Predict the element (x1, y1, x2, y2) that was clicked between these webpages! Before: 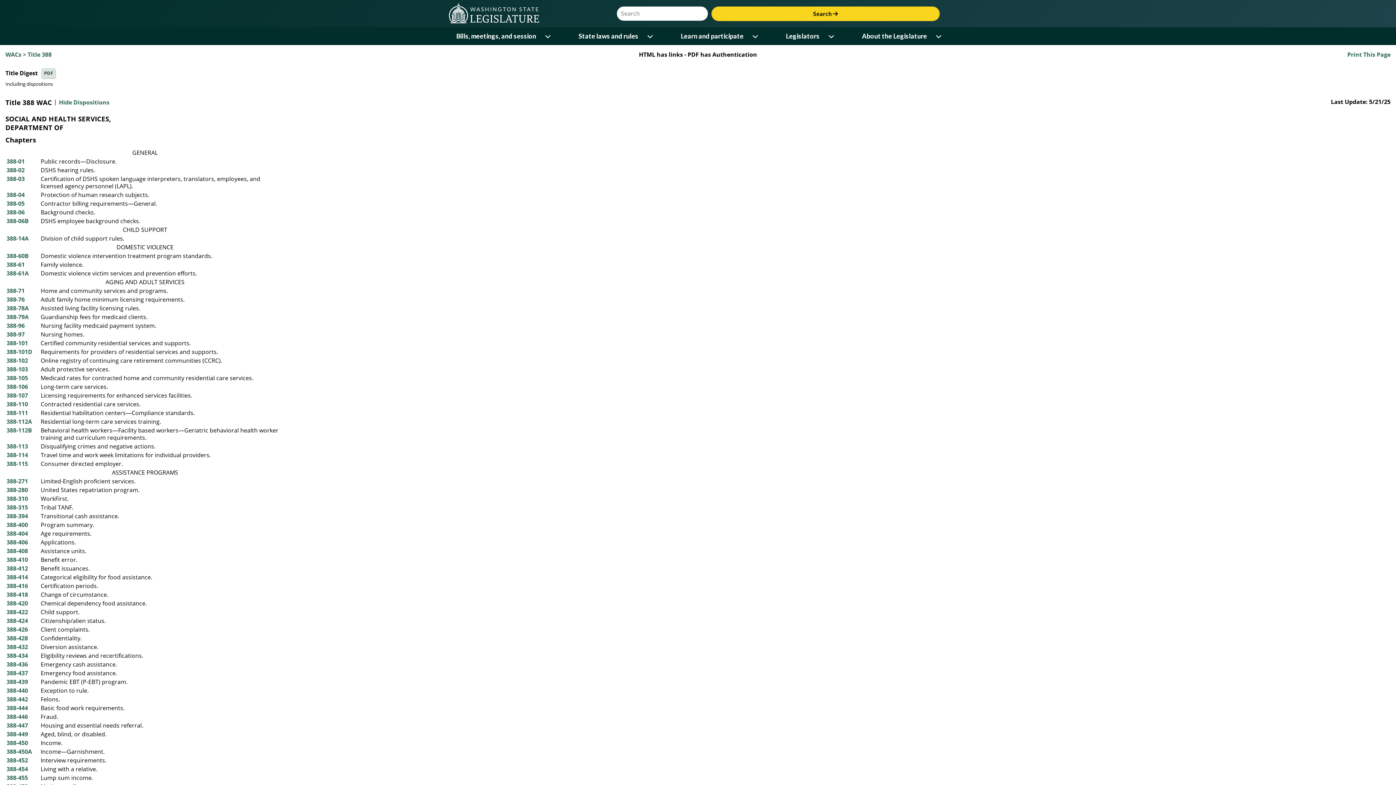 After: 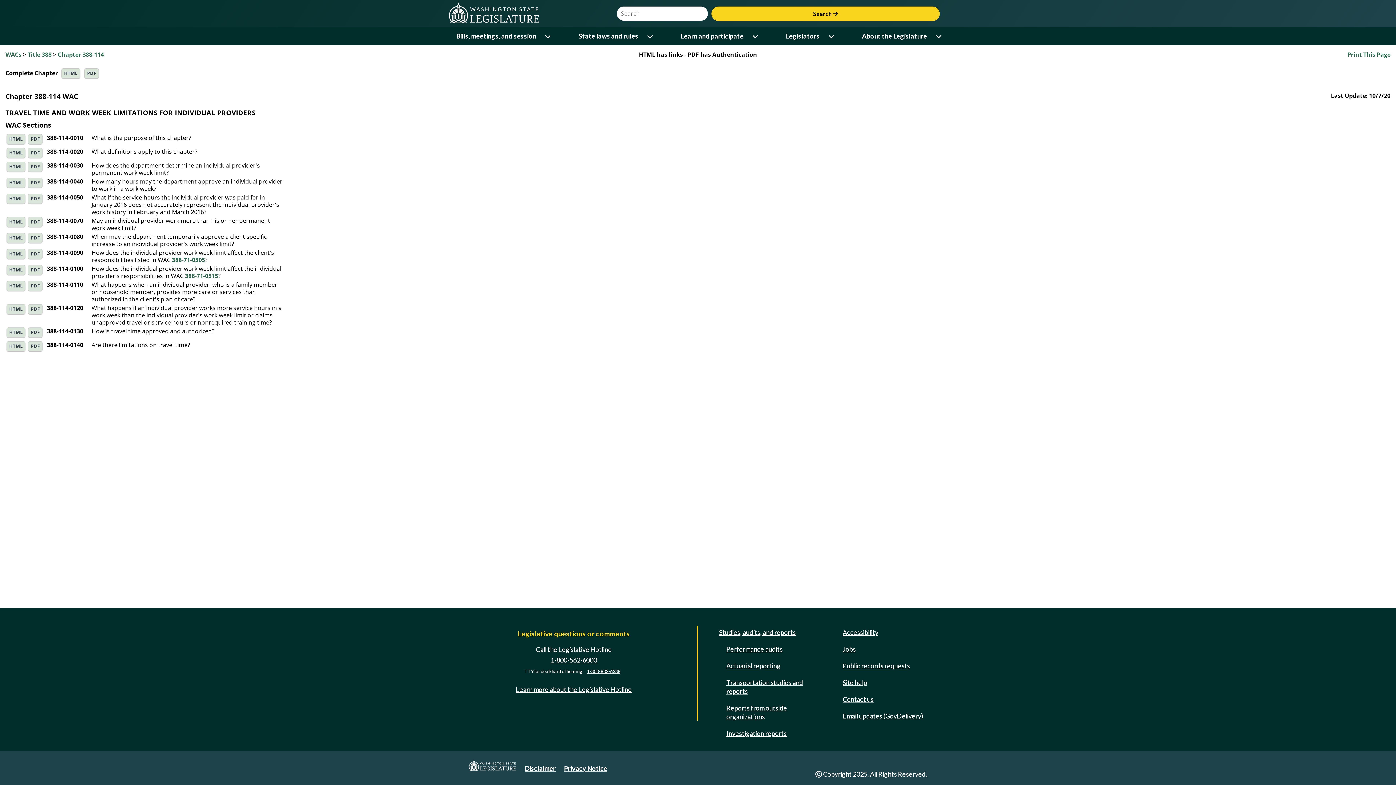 Action: label: 388-114 bbox: (6, 451, 28, 459)